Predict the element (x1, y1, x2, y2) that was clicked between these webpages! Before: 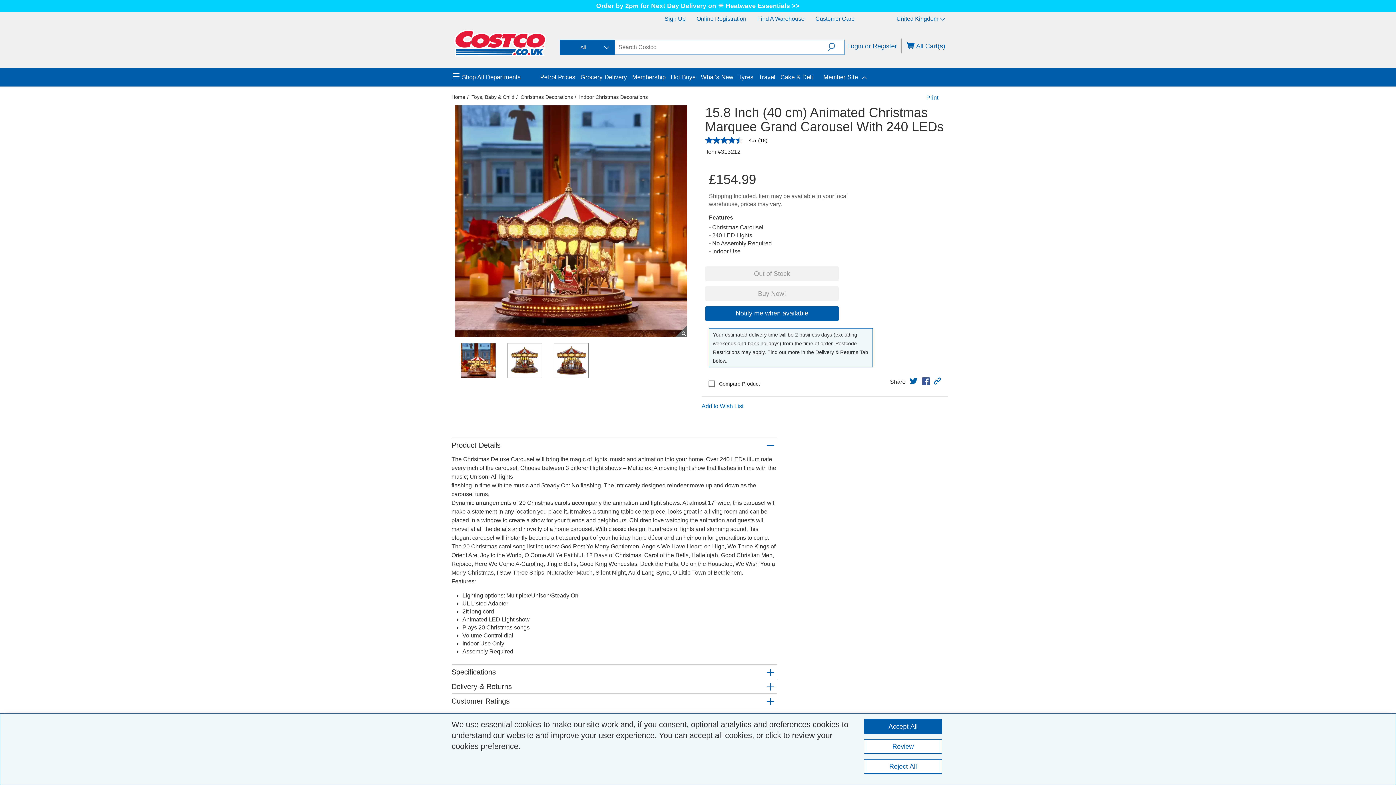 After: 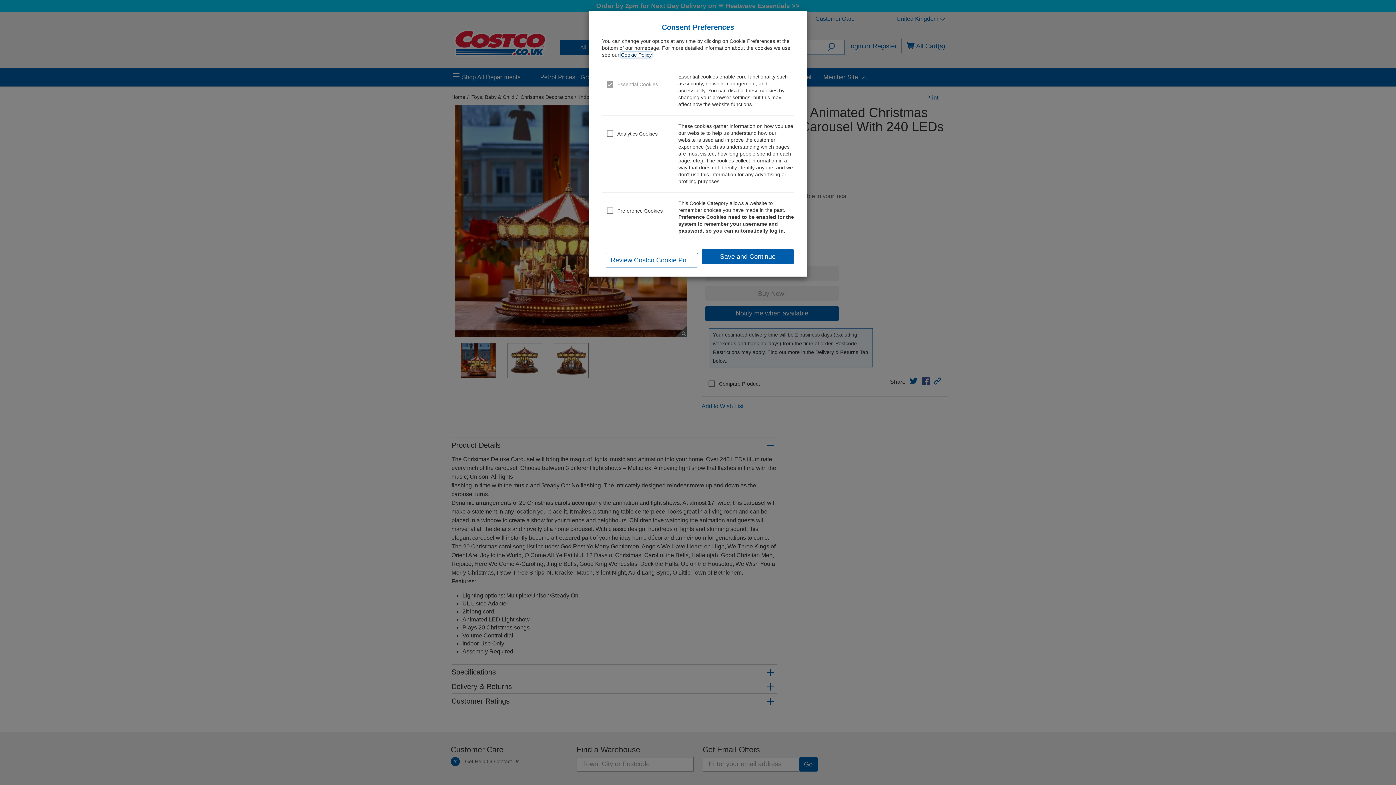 Action: label: Review bbox: (863, 739, 942, 754)